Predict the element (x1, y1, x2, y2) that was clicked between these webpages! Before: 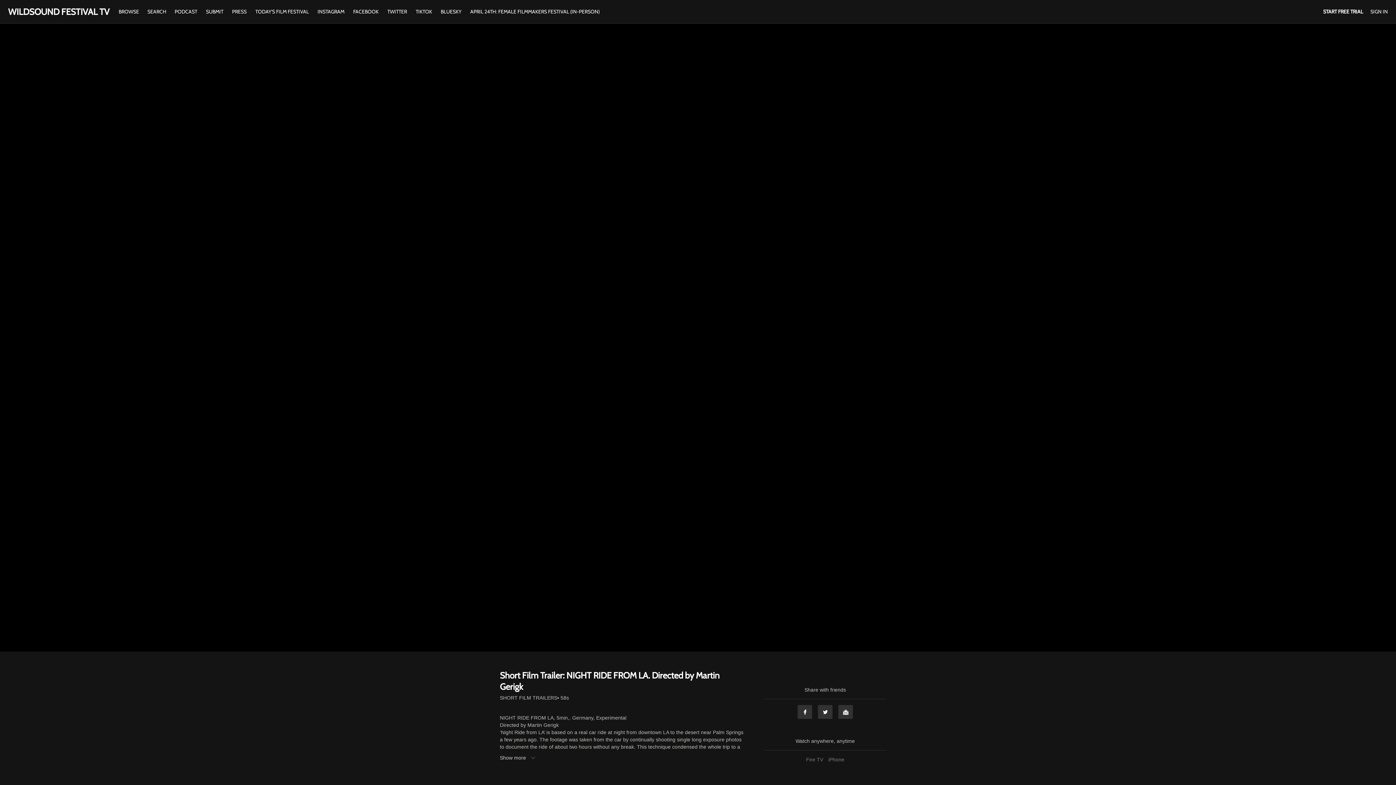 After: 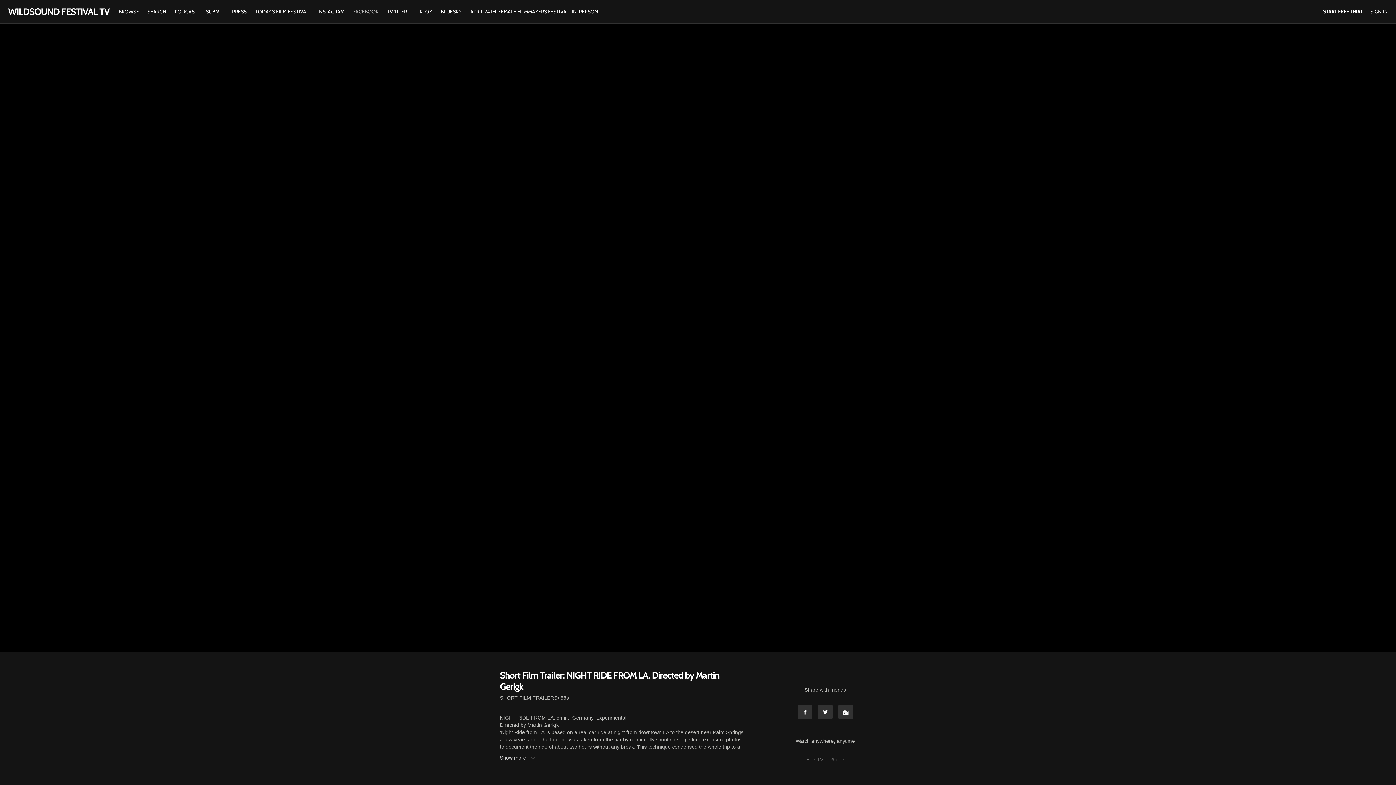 Action: bbox: (349, 8, 382, 14) label: FACEBOOK